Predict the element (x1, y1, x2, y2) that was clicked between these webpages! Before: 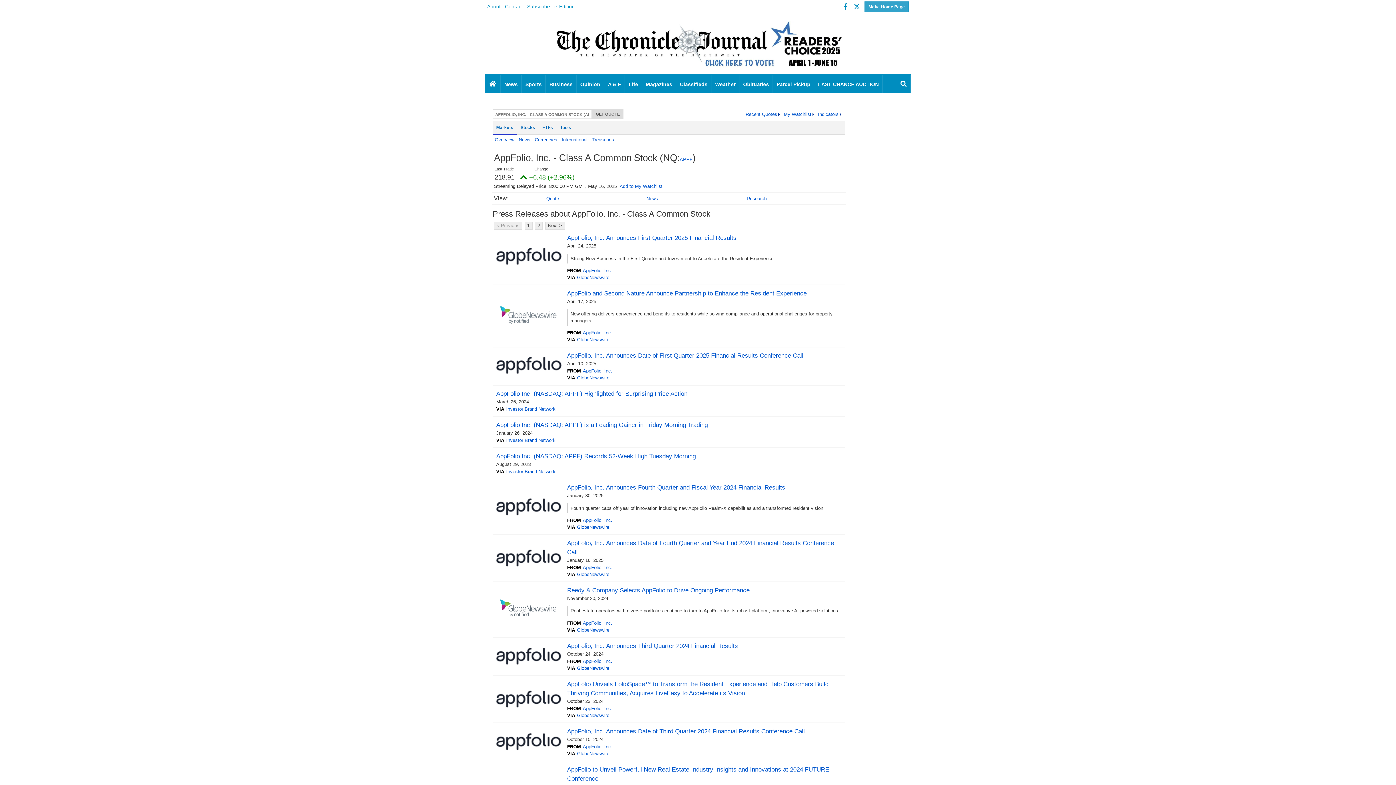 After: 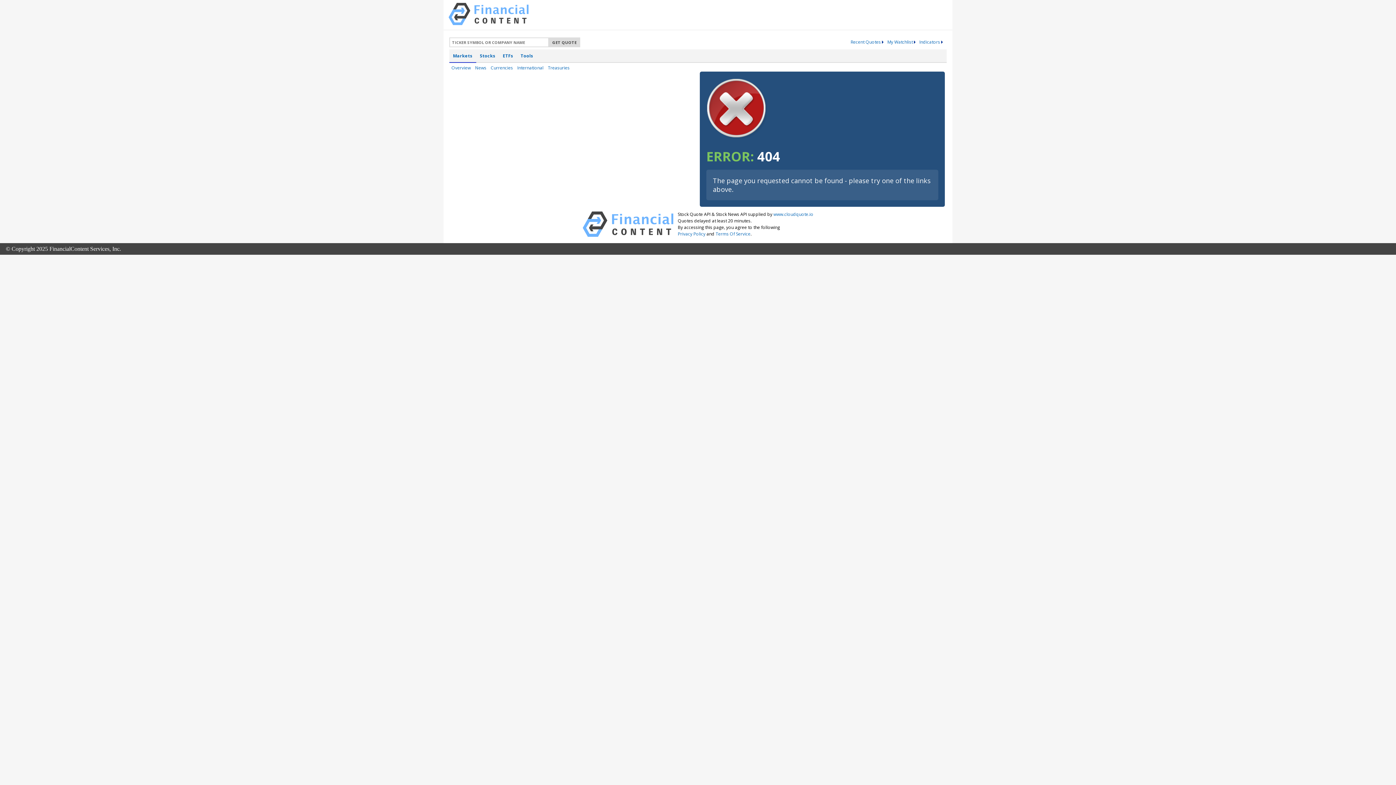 Action: label: Subscribe bbox: (527, 3, 550, 9)